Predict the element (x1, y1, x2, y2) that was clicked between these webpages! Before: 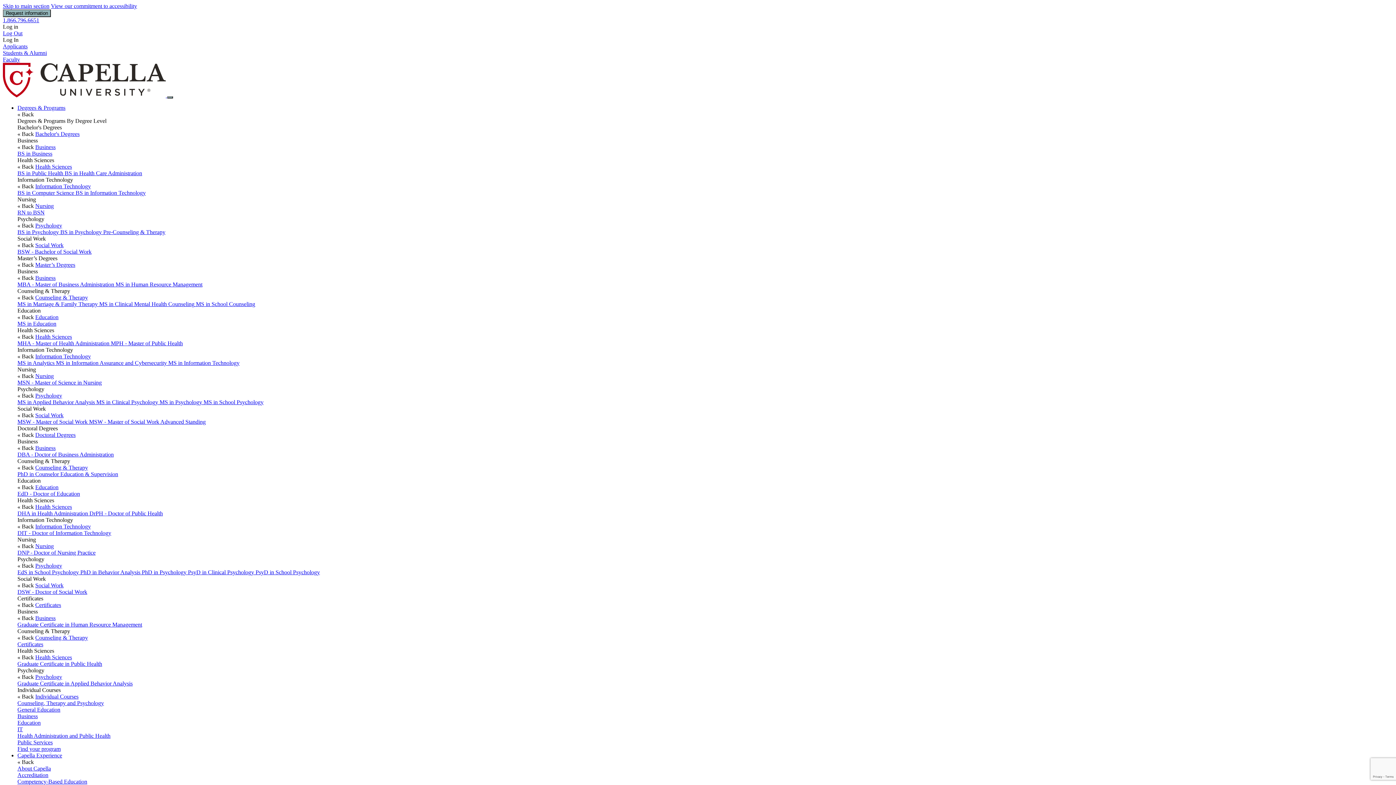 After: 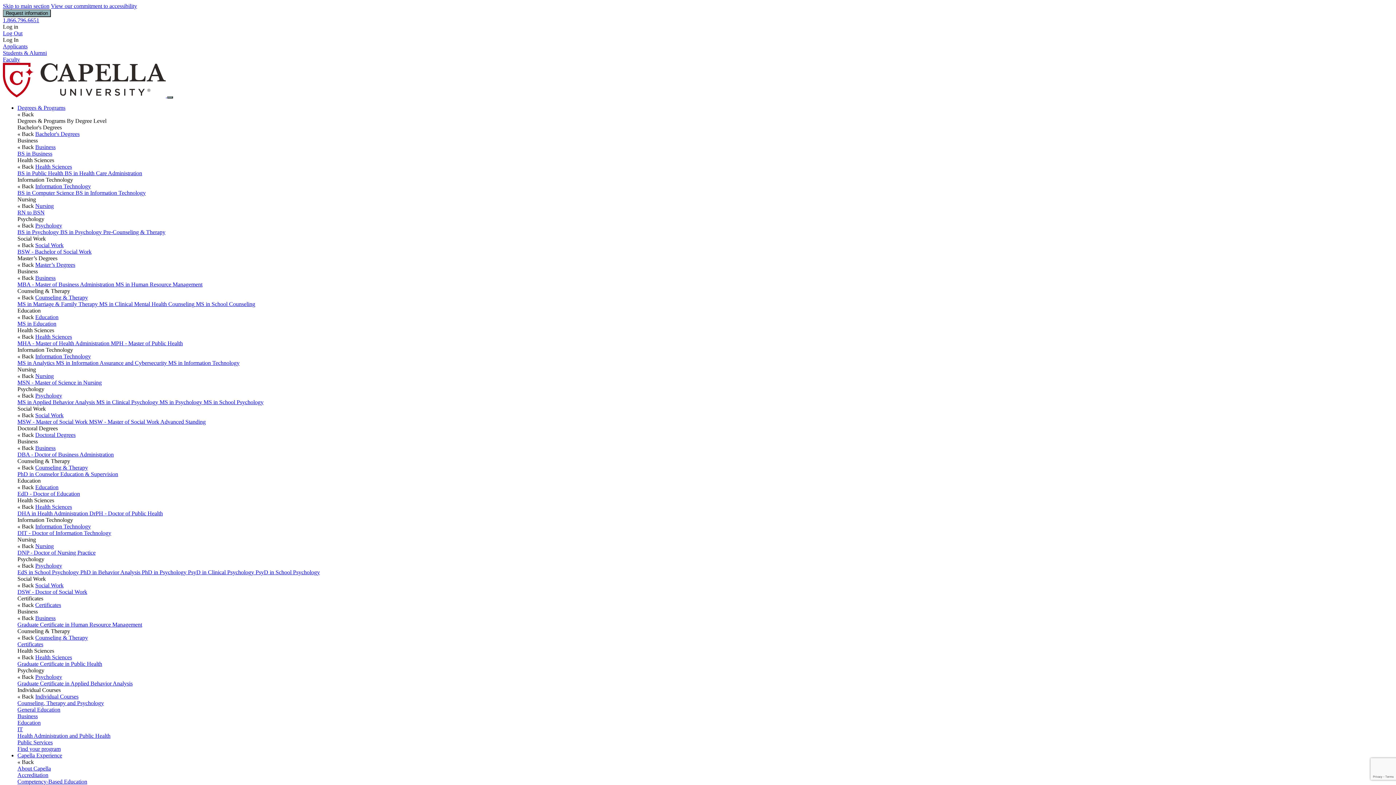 Action: bbox: (17, 392, 35, 398) label: « Back 